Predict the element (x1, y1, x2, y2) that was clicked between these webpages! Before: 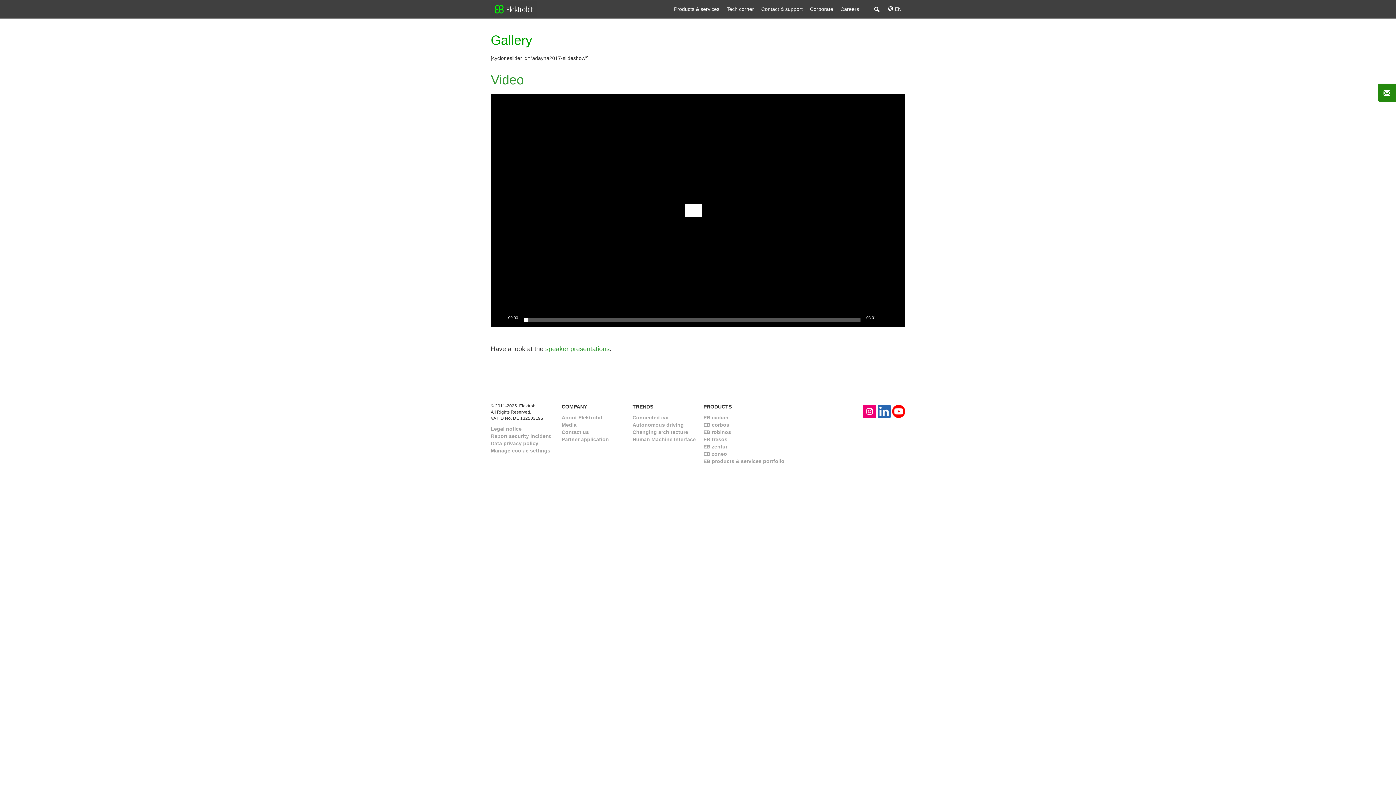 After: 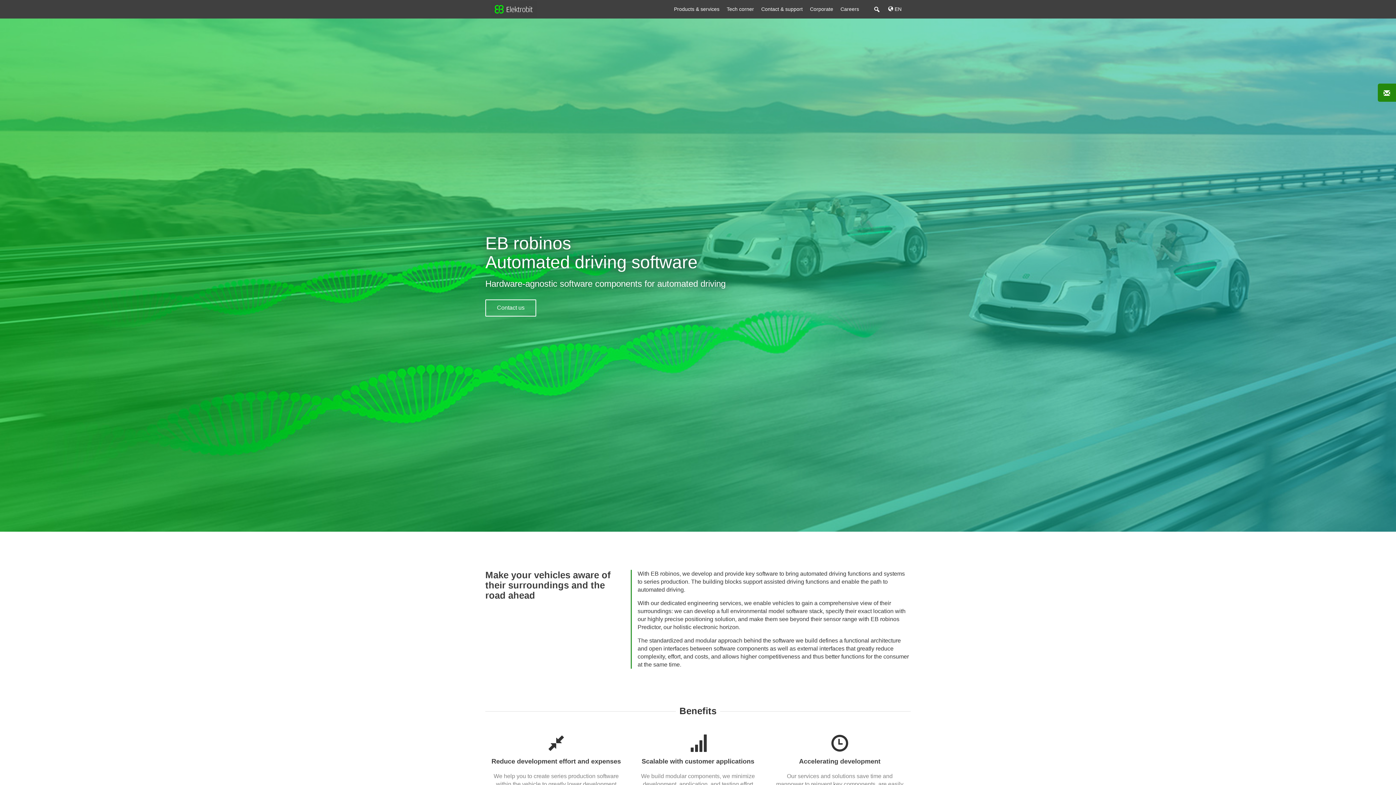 Action: bbox: (703, 429, 731, 435) label: EB robinos